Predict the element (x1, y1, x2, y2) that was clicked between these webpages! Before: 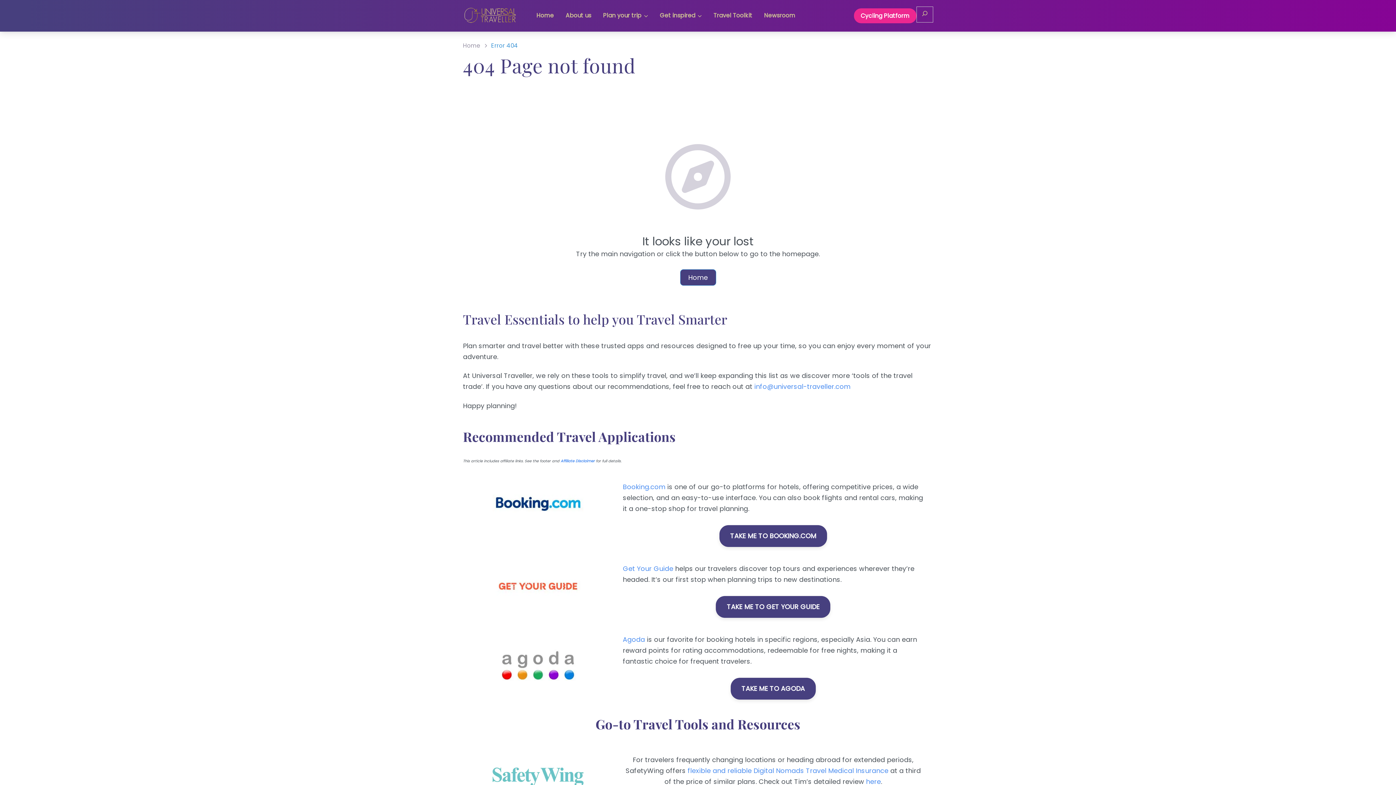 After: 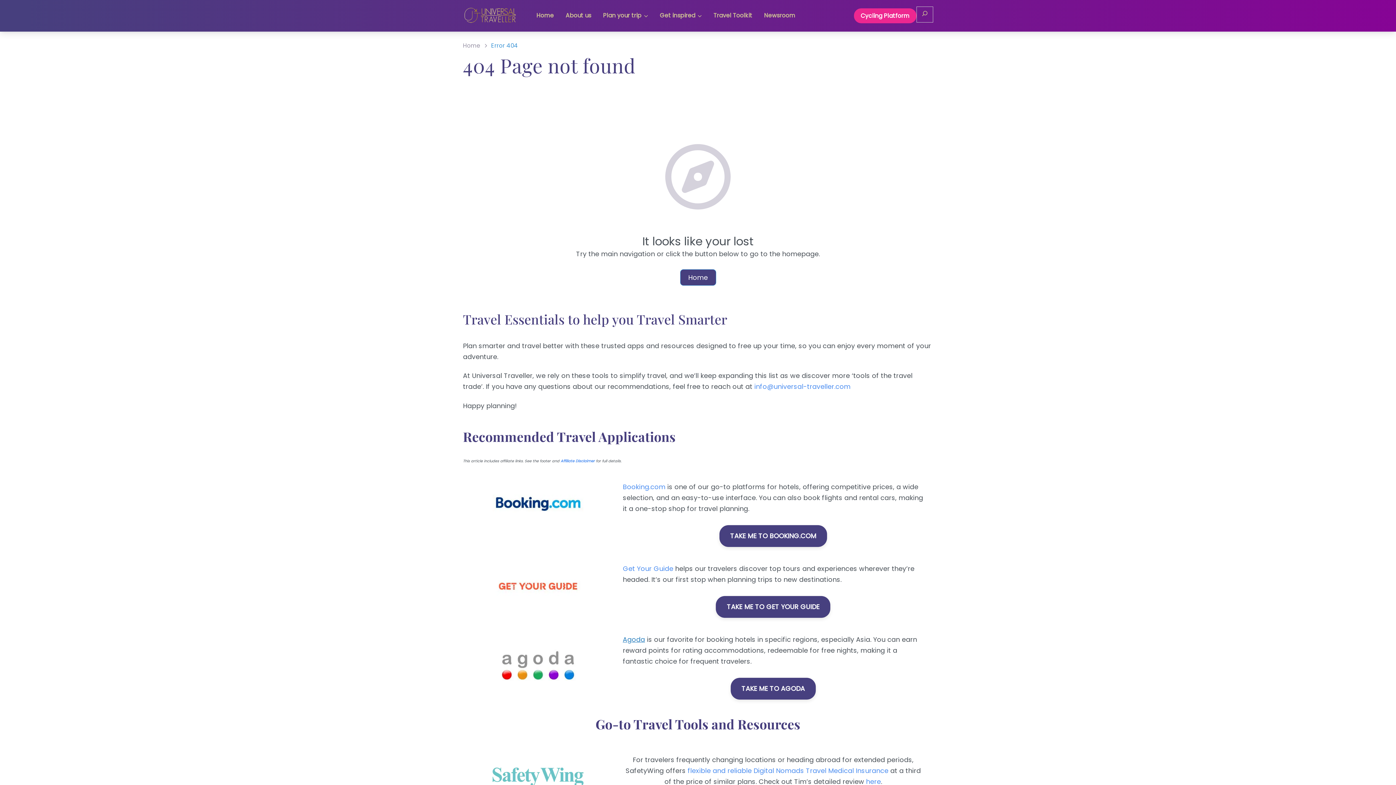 Action: bbox: (622, 635, 645, 644) label:  (opens in a new tab)